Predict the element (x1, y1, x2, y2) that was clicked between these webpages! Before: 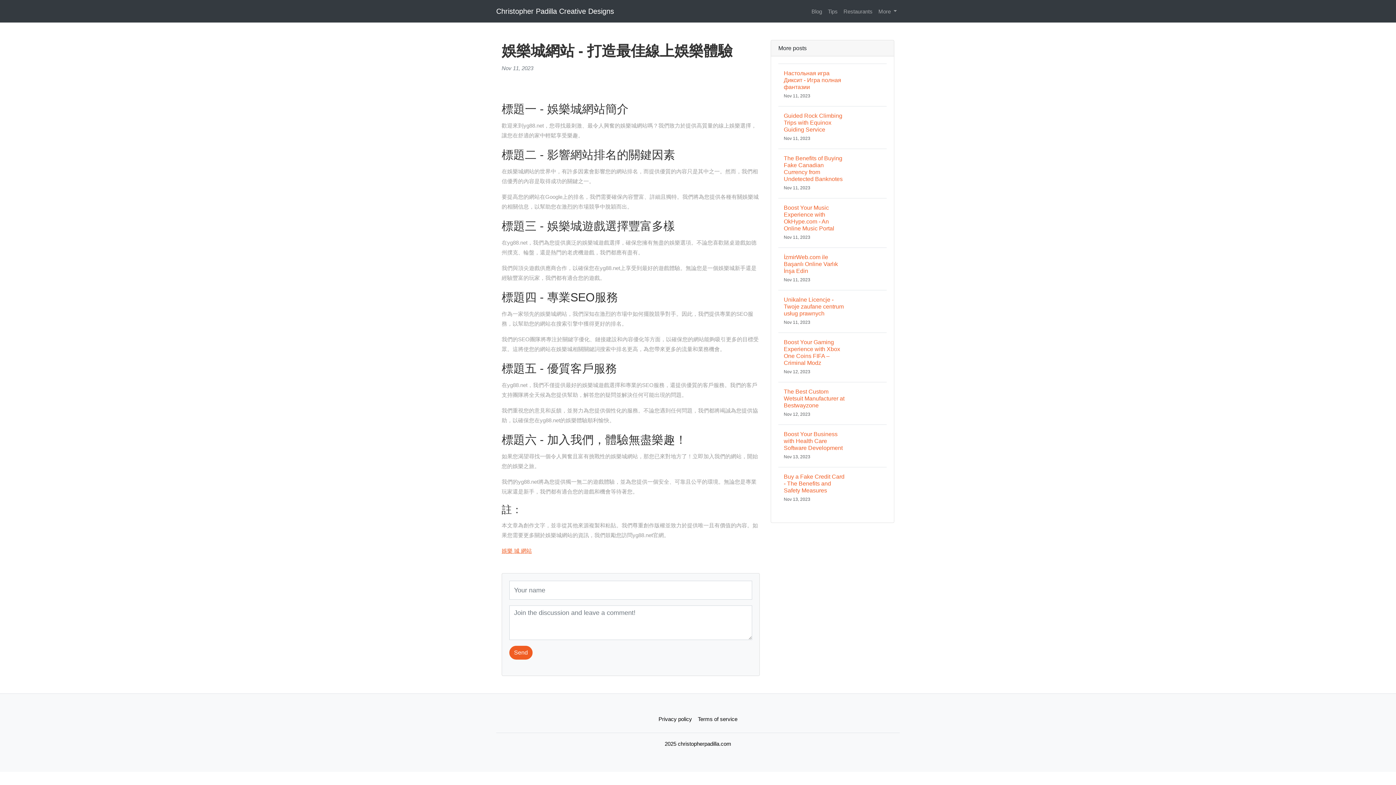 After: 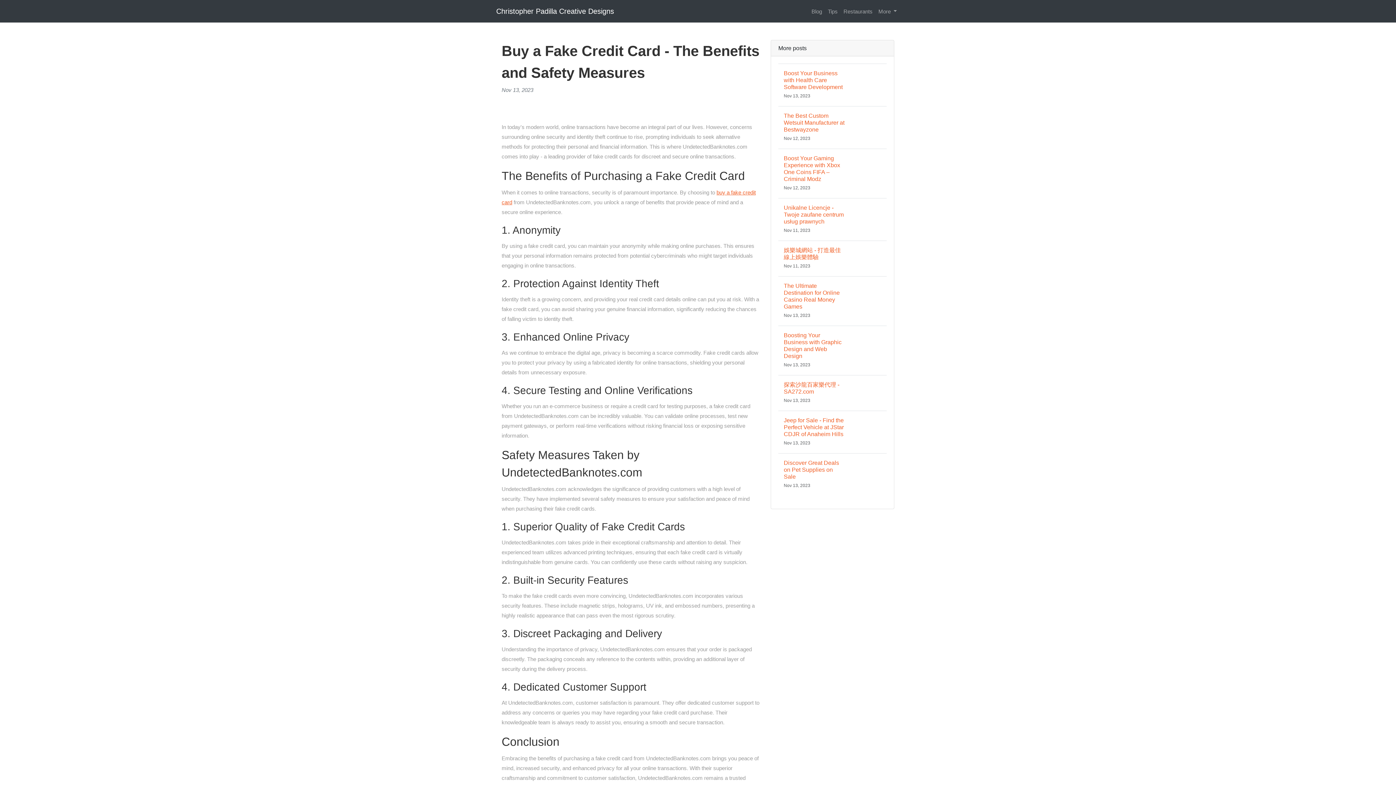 Action: bbox: (778, 467, 886, 509) label: Buy a Fake Credit Card - The Benefits and Safety Measures
Nov 13, 2023